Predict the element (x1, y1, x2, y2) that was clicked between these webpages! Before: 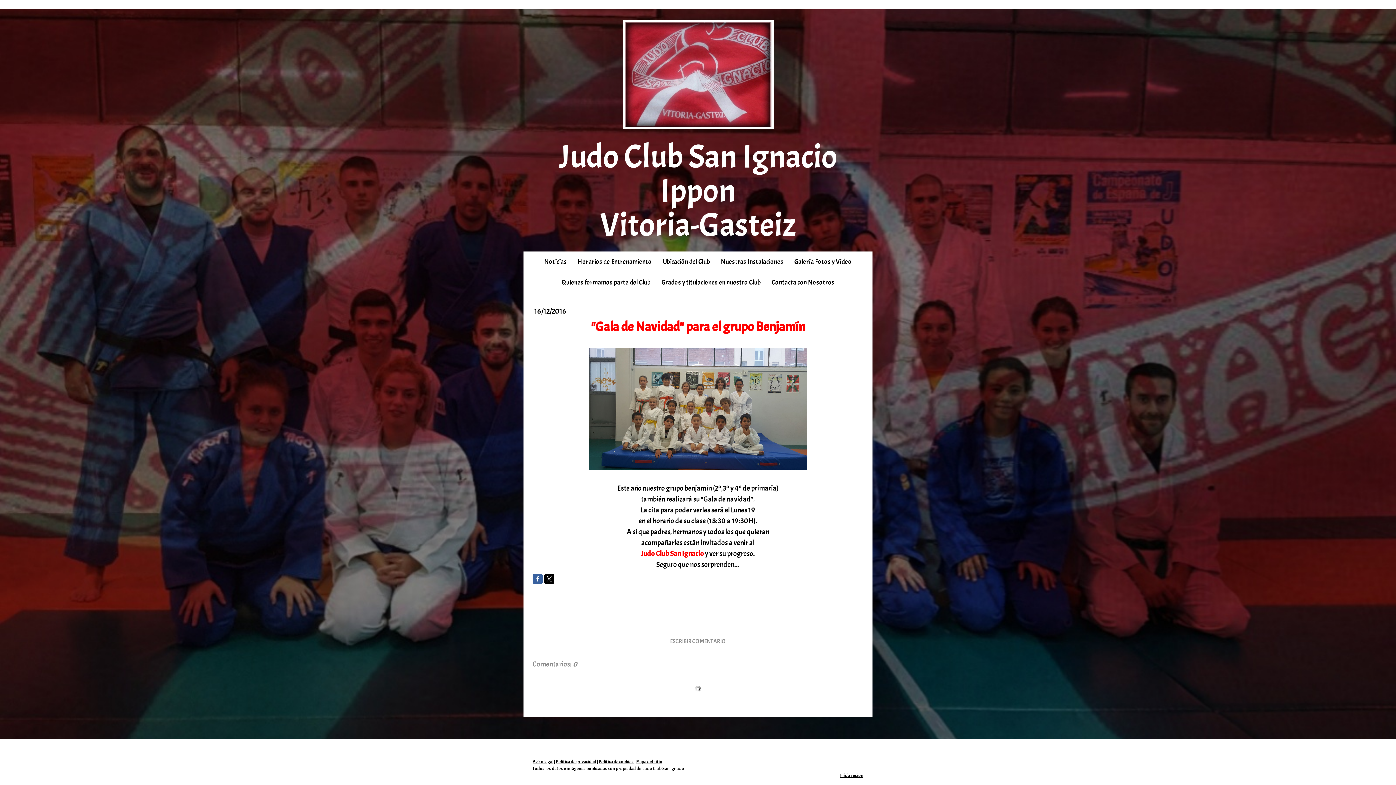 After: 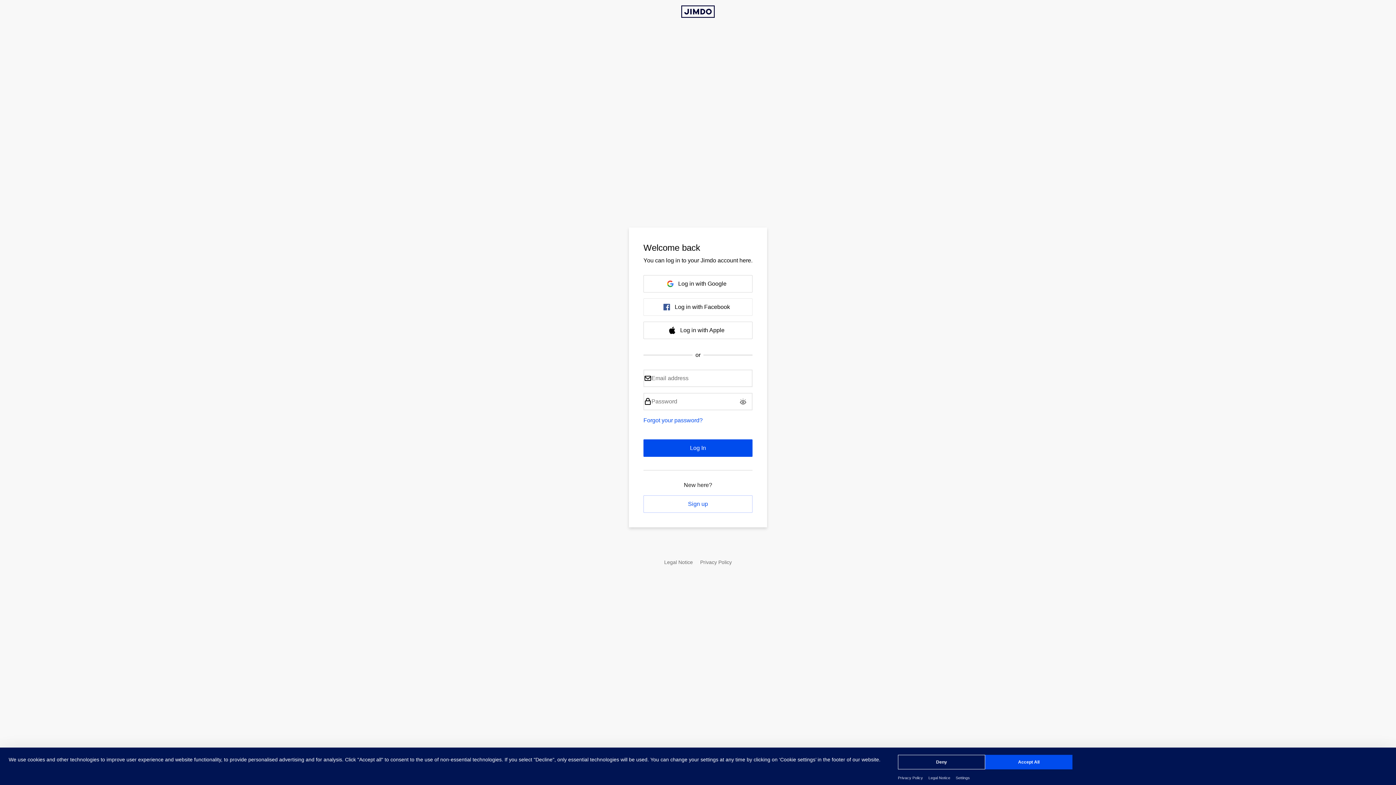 Action: label: Inicia sesión bbox: (840, 773, 863, 779)